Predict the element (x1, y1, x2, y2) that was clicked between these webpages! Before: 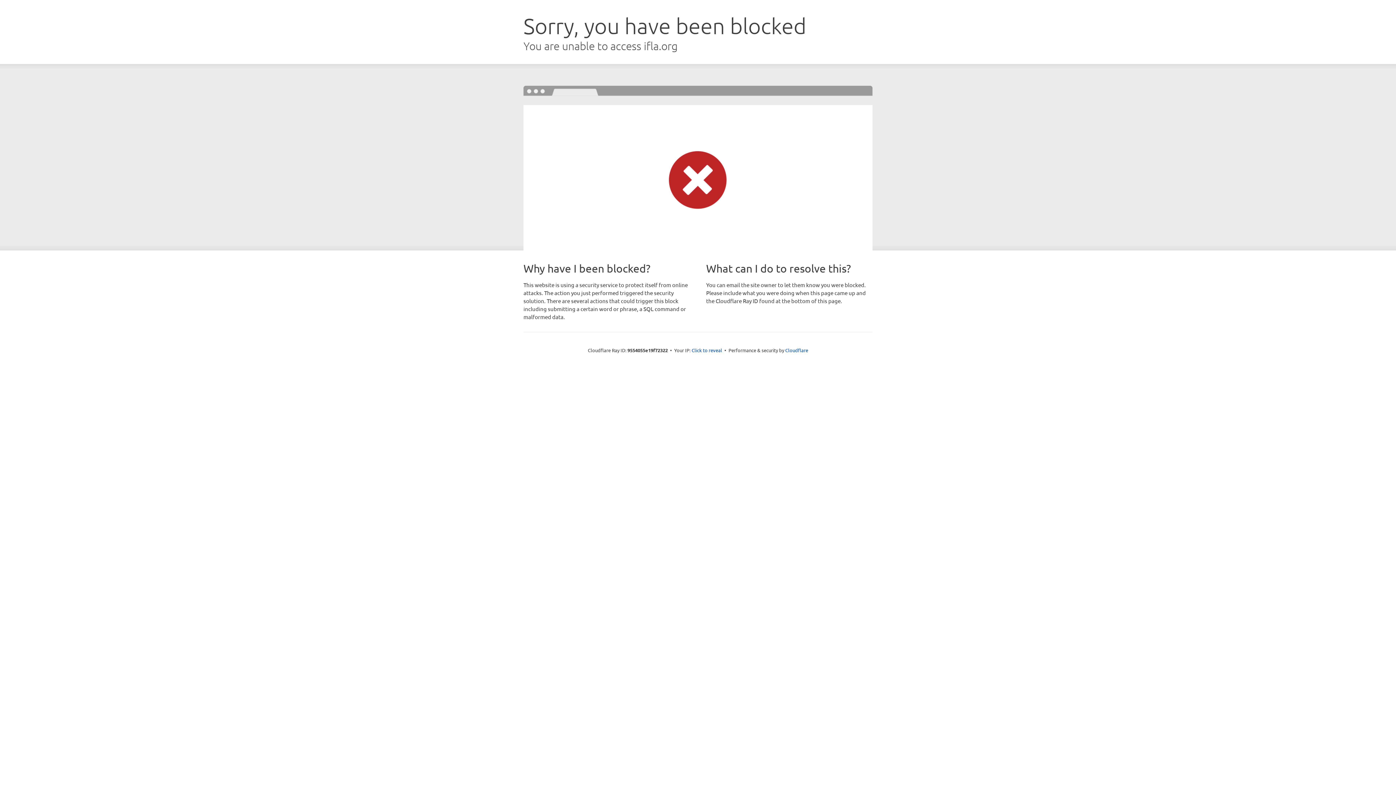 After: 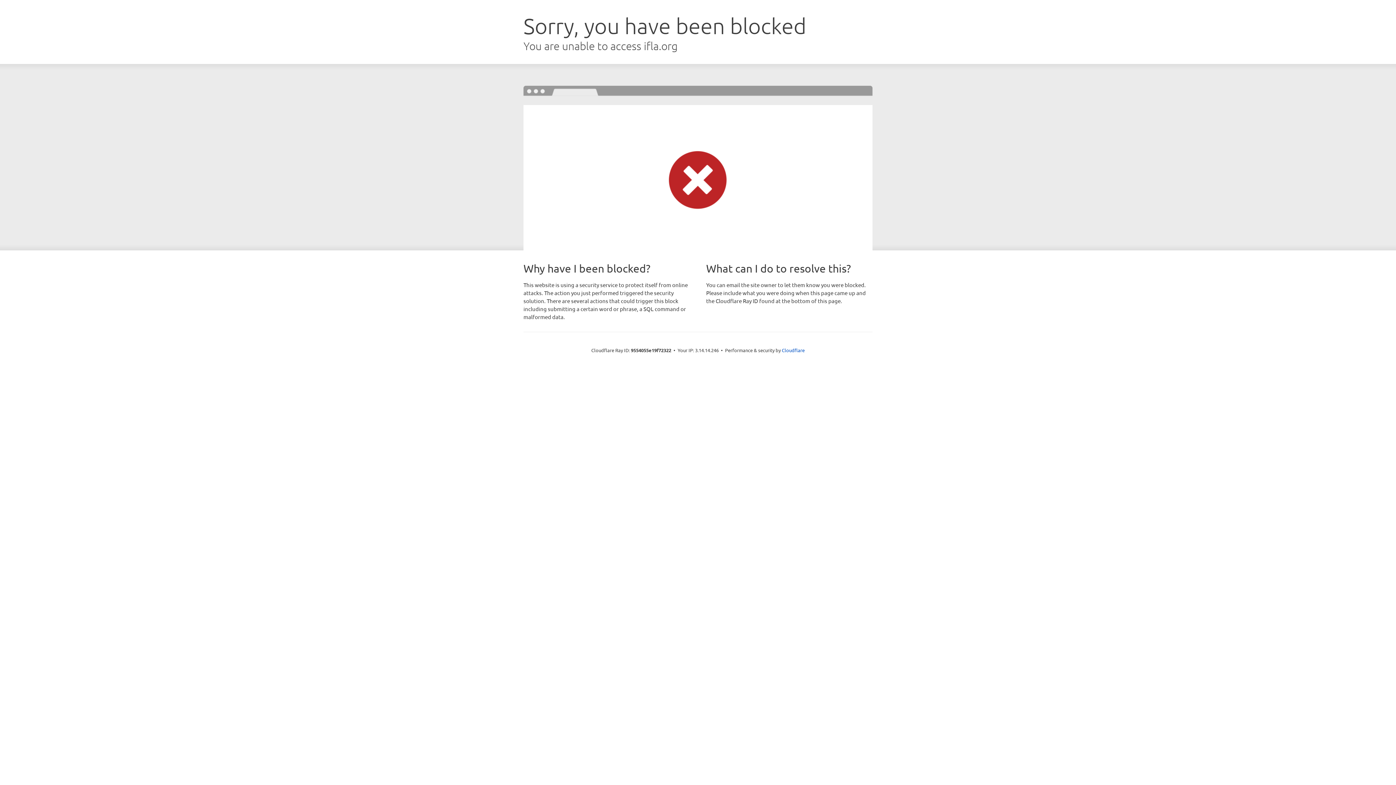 Action: bbox: (691, 346, 722, 353) label: Click to reveal